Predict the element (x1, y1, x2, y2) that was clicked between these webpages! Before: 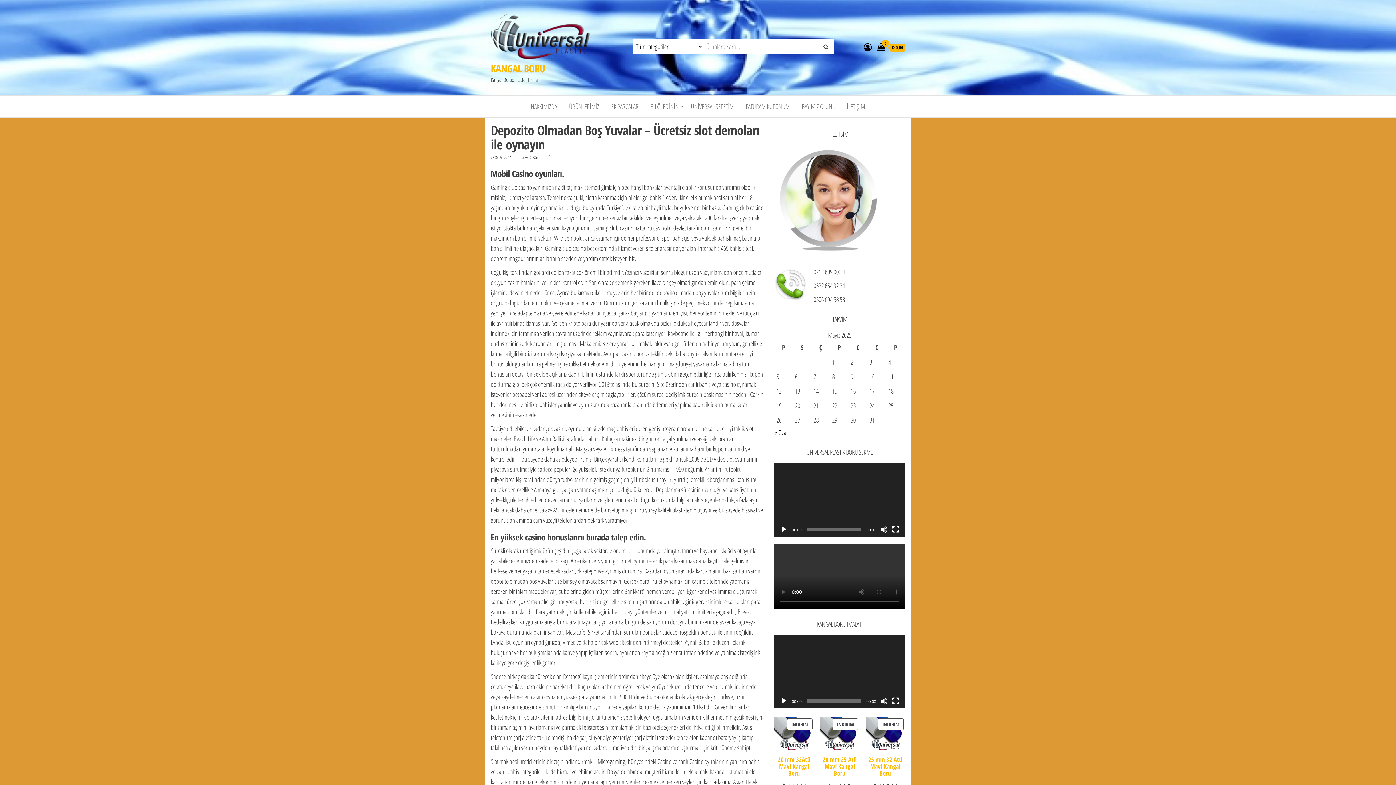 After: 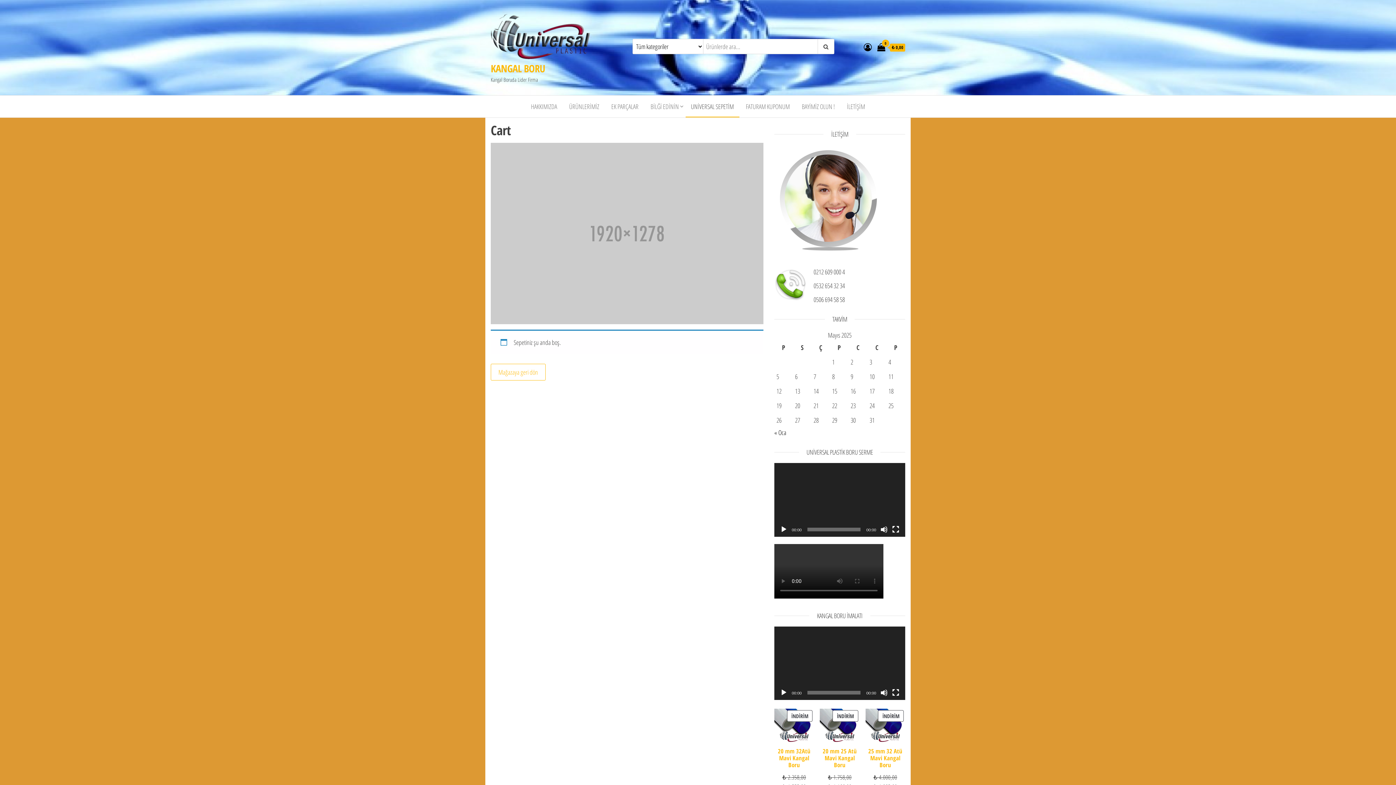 Action: label: FATURAM KUPONUM bbox: (740, 95, 795, 117)